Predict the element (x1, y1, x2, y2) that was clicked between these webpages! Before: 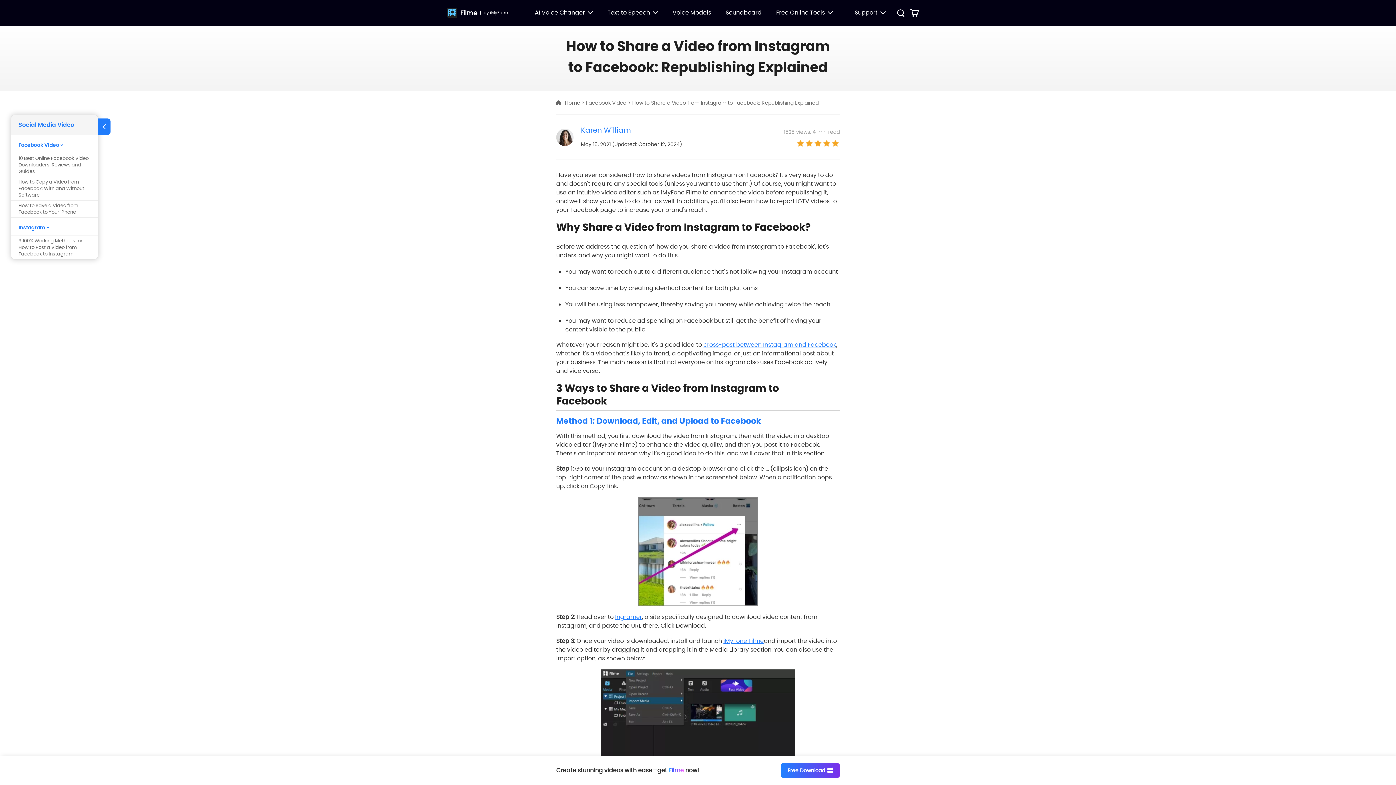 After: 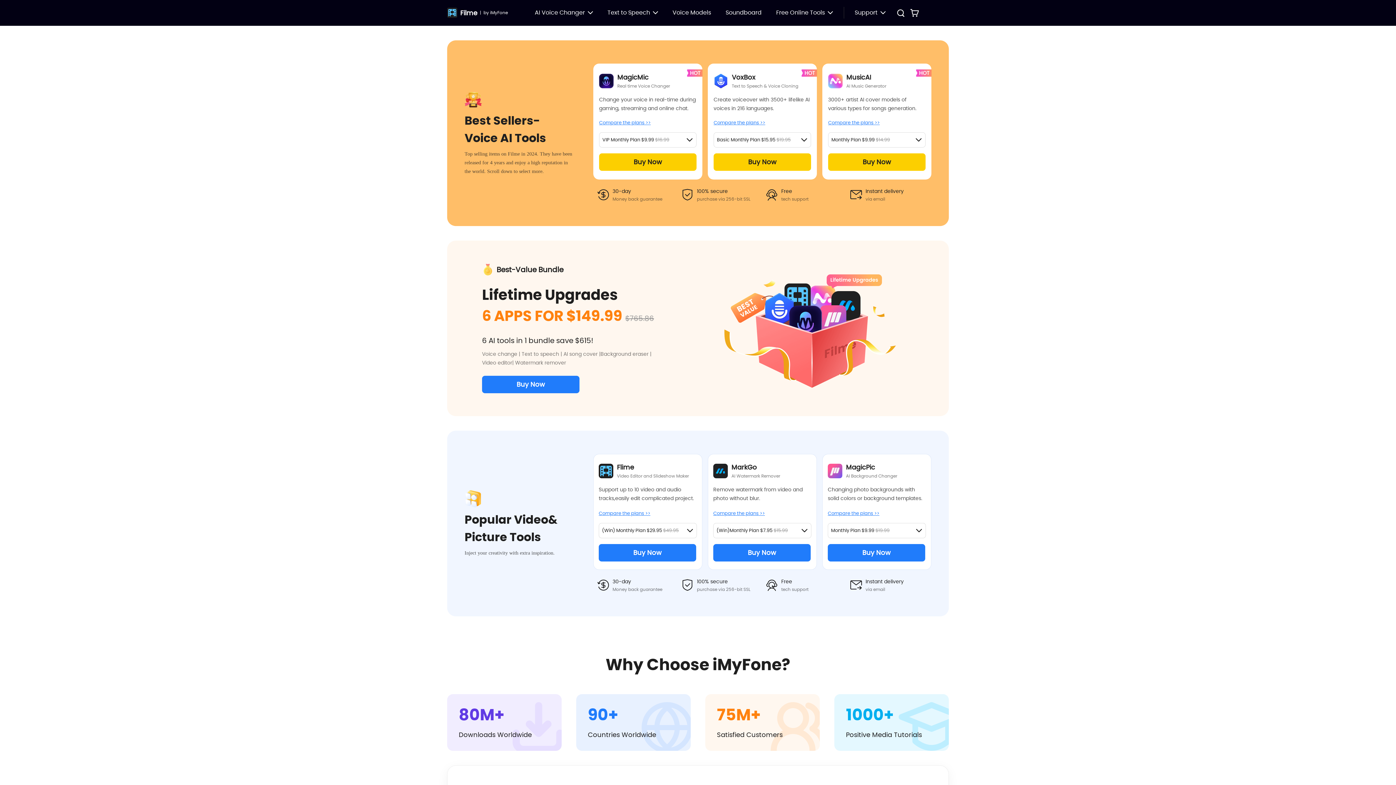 Action: bbox: (910, 8, 919, 17)